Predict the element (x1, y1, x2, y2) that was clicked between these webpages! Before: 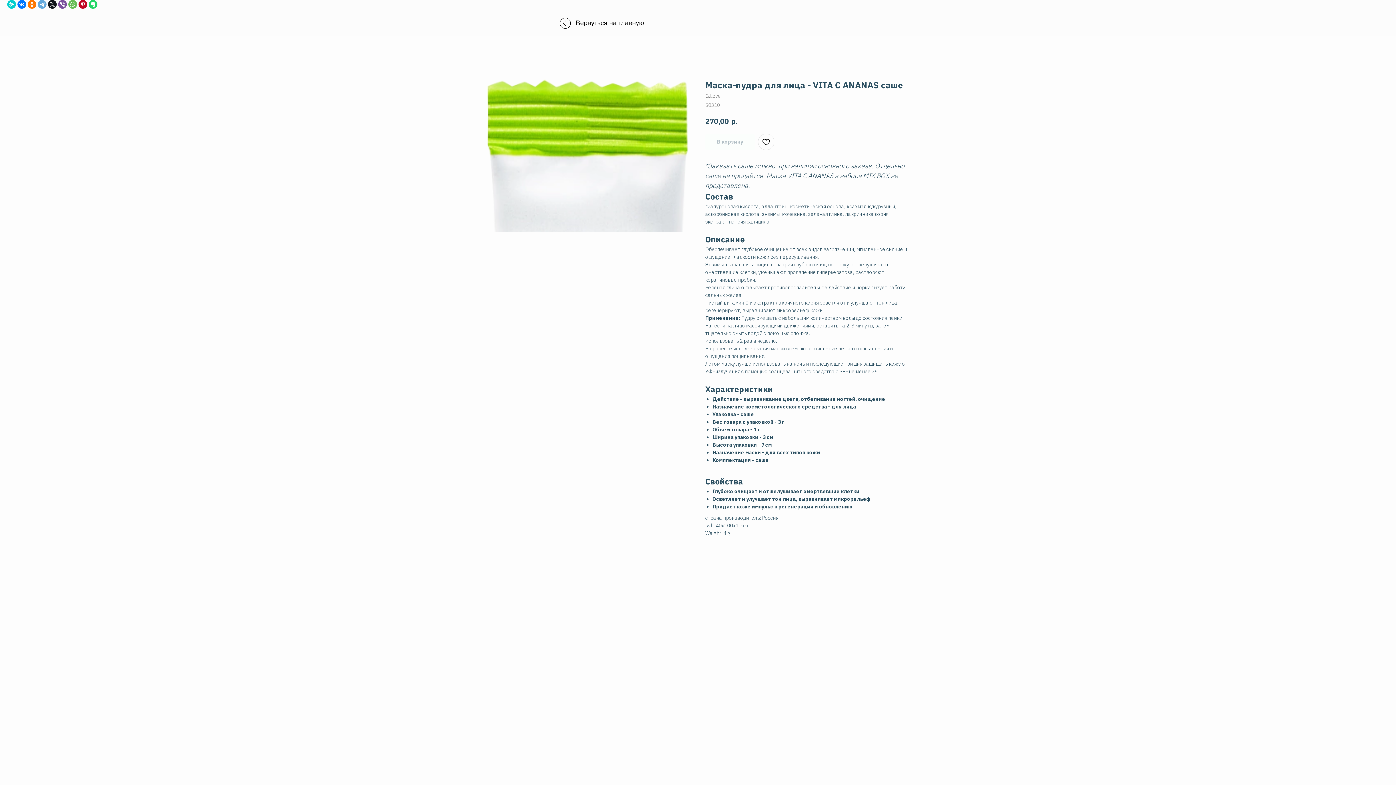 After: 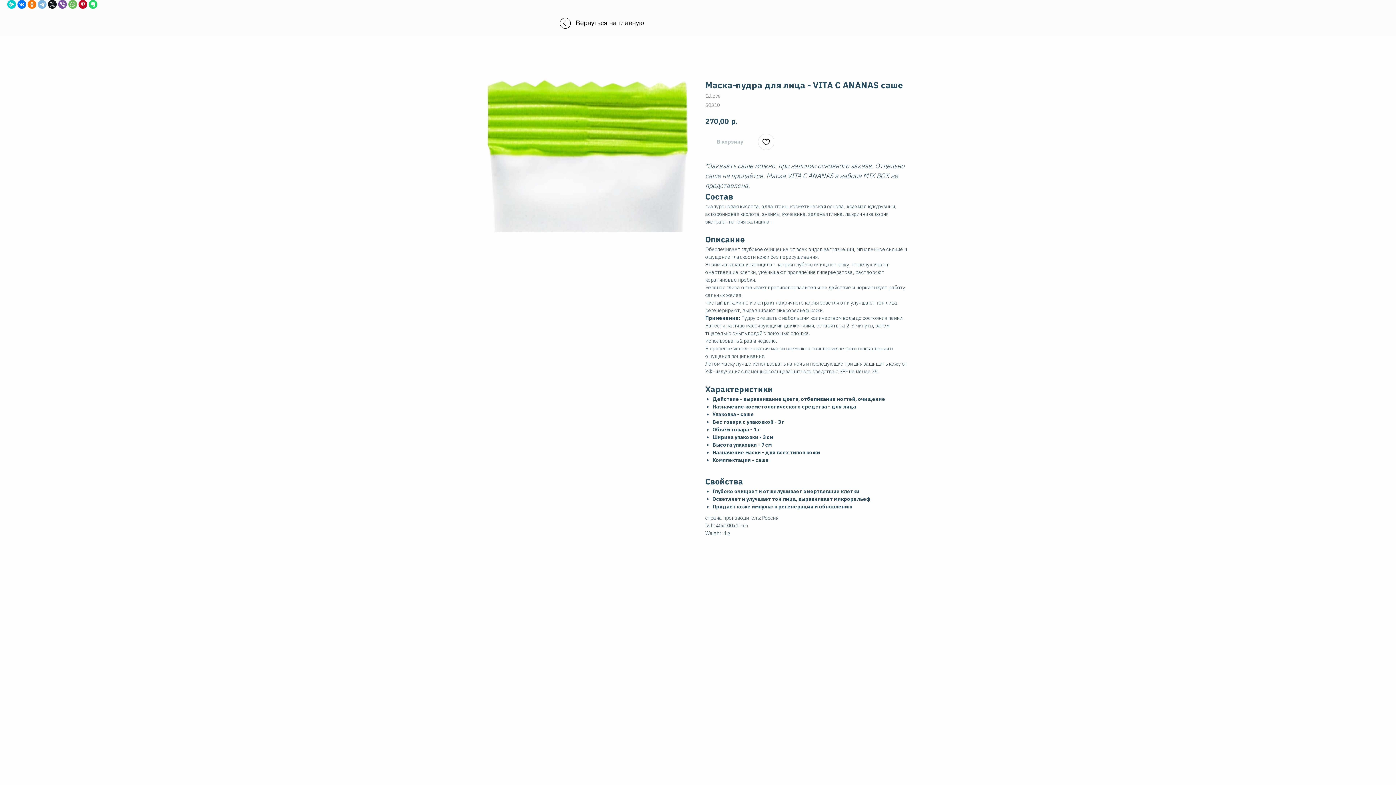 Action: bbox: (37, 0, 46, 8)